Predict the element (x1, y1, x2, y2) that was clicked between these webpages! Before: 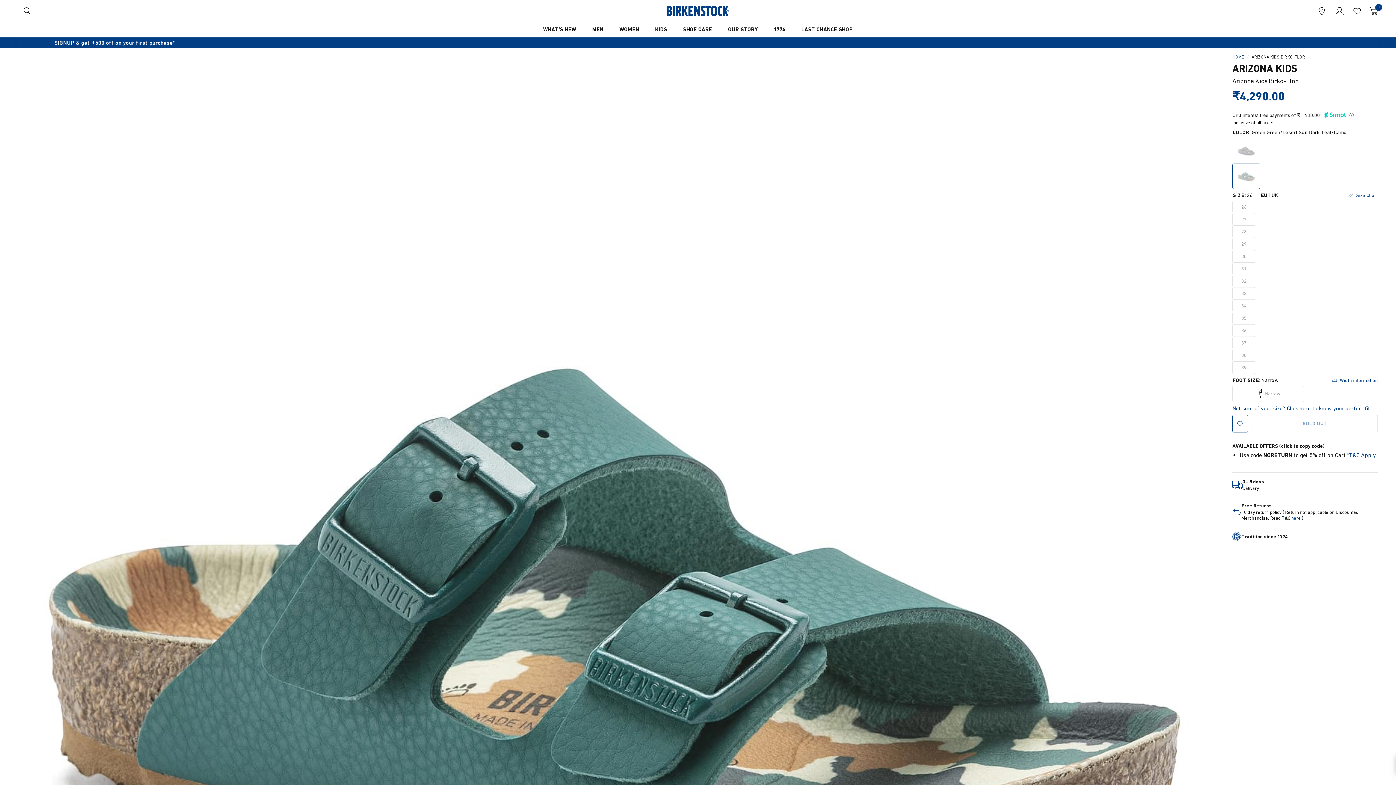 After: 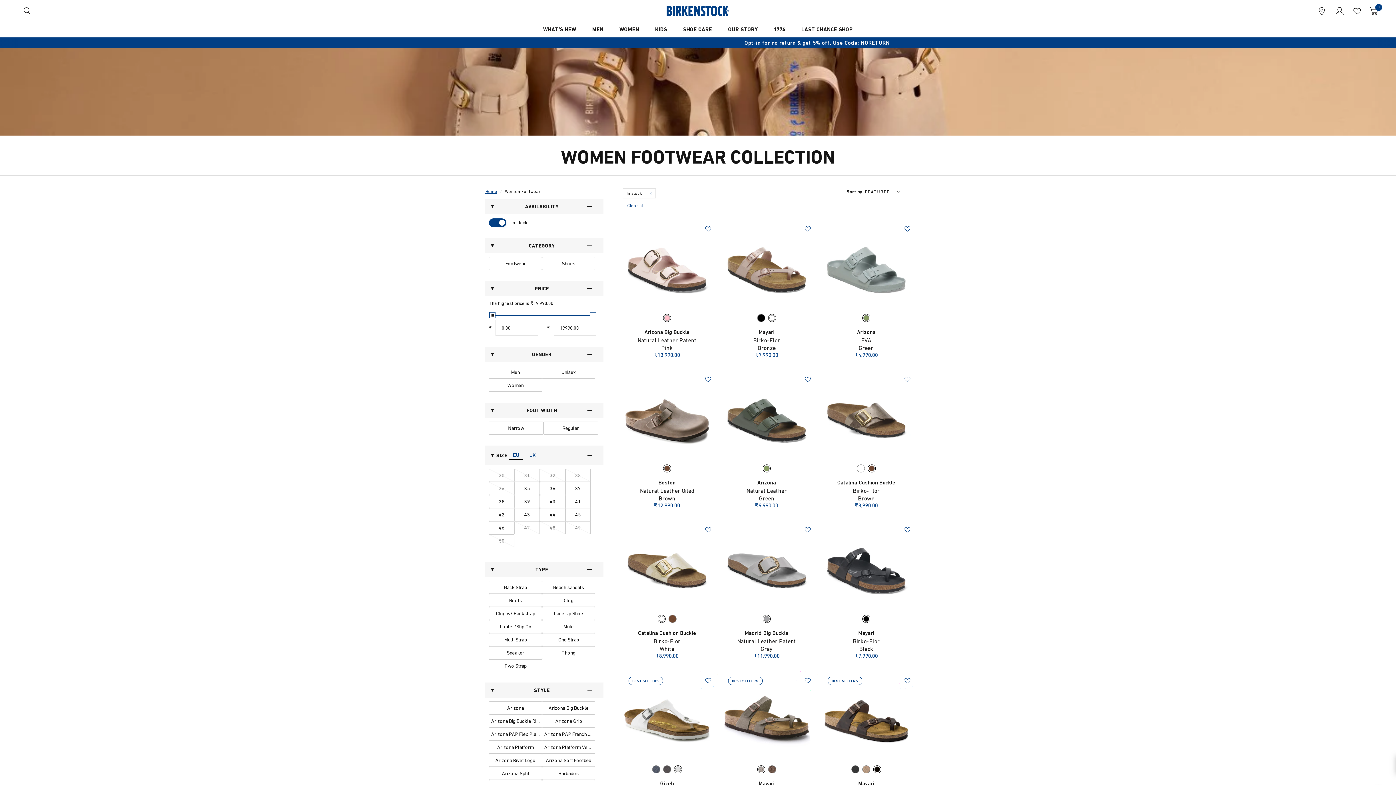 Action: label: WOMEN bbox: (619, 25, 639, 33)